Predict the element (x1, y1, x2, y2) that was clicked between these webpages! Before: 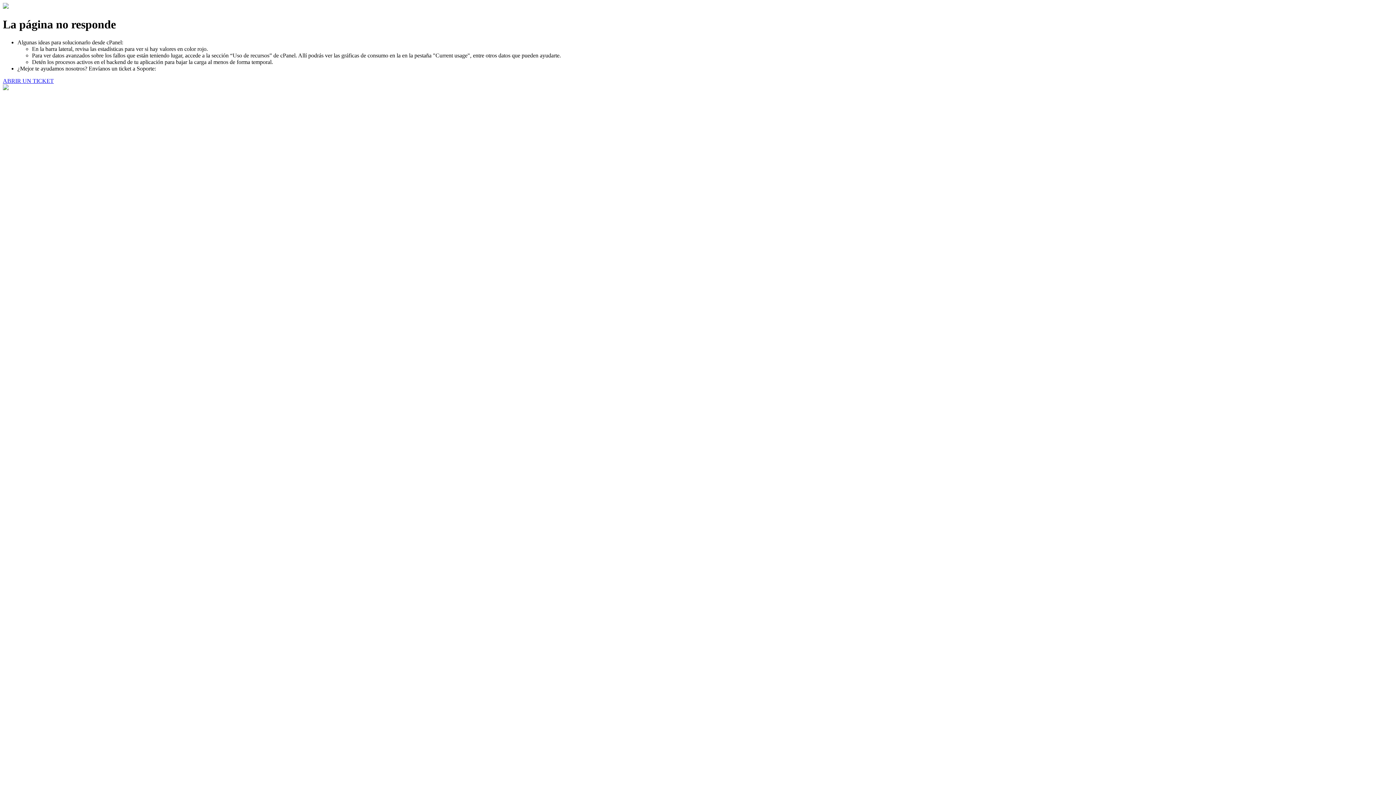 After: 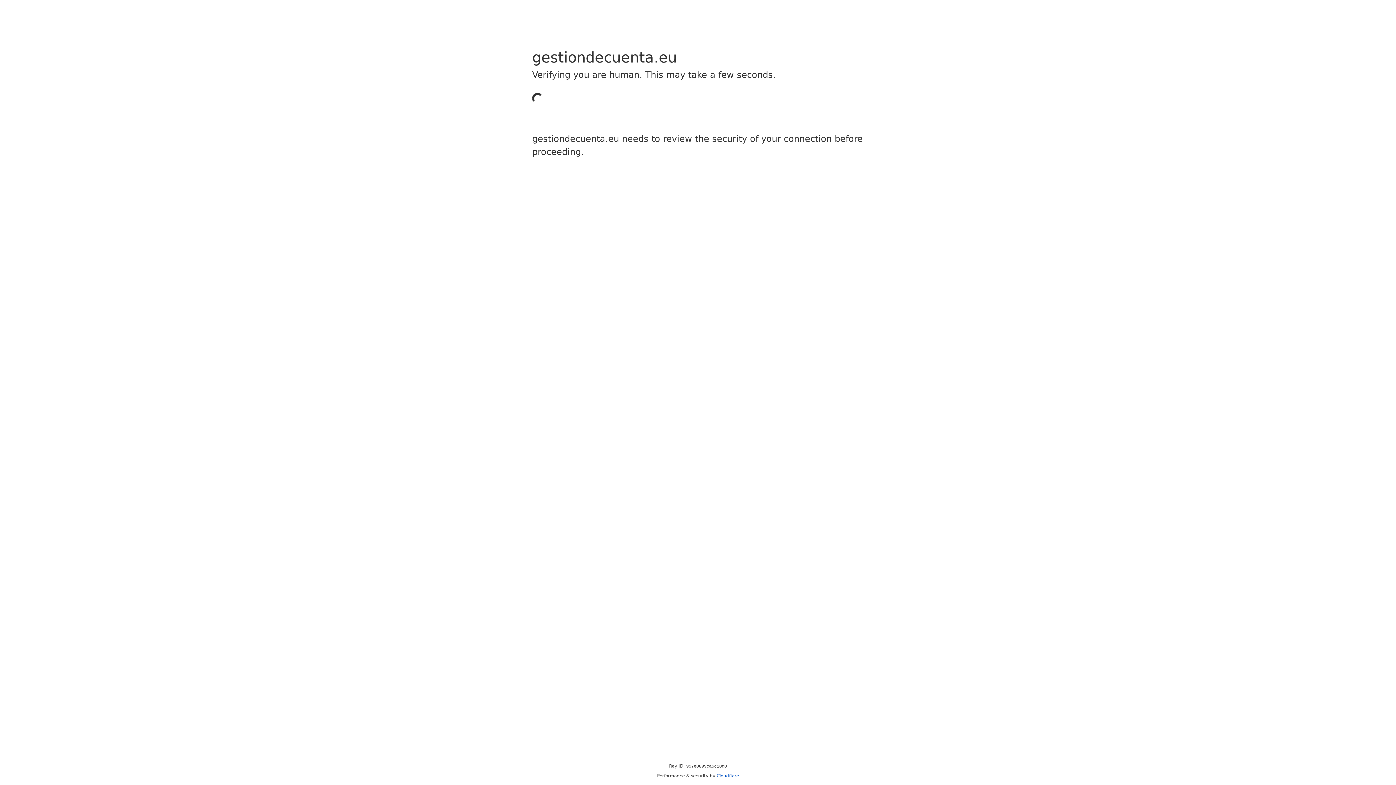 Action: label: ABRIR UN TICKET bbox: (2, 77, 53, 83)